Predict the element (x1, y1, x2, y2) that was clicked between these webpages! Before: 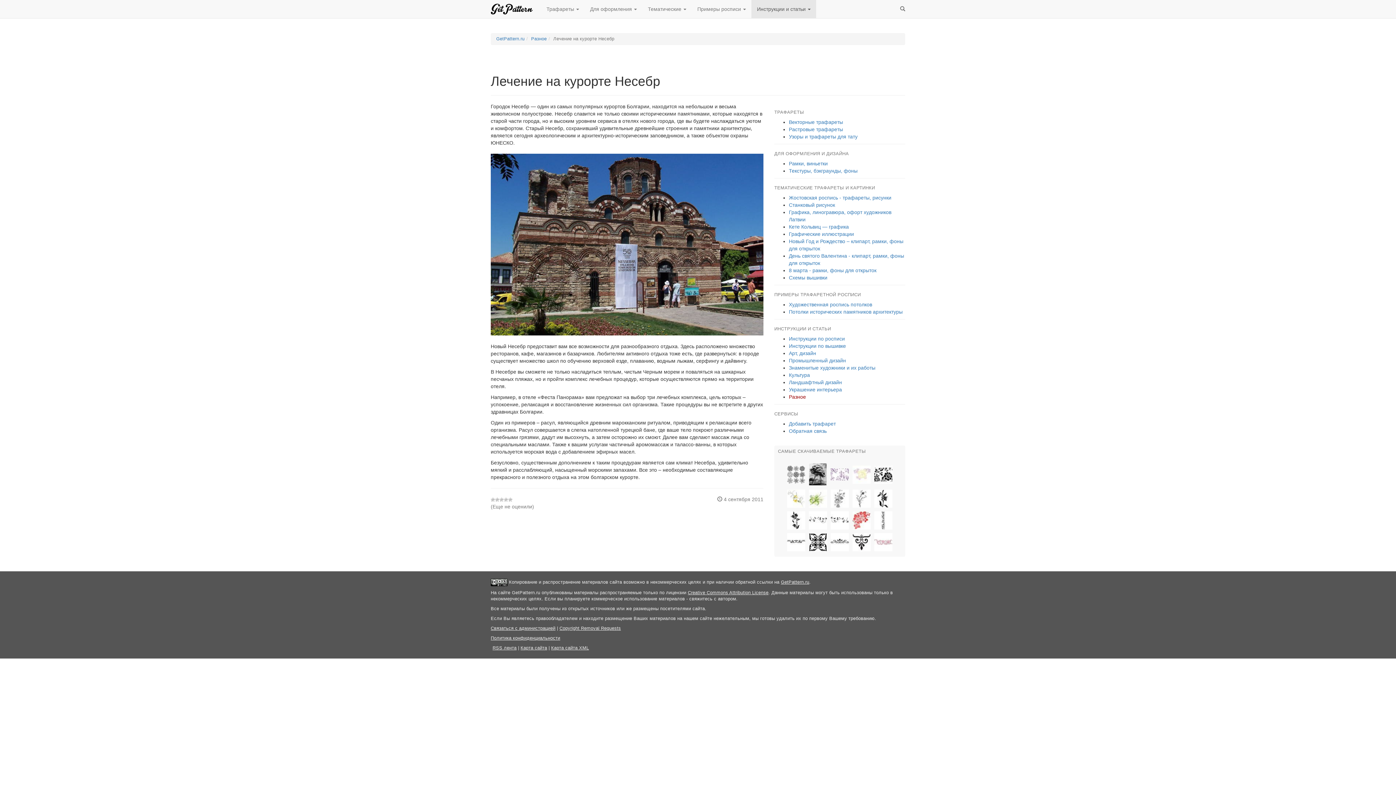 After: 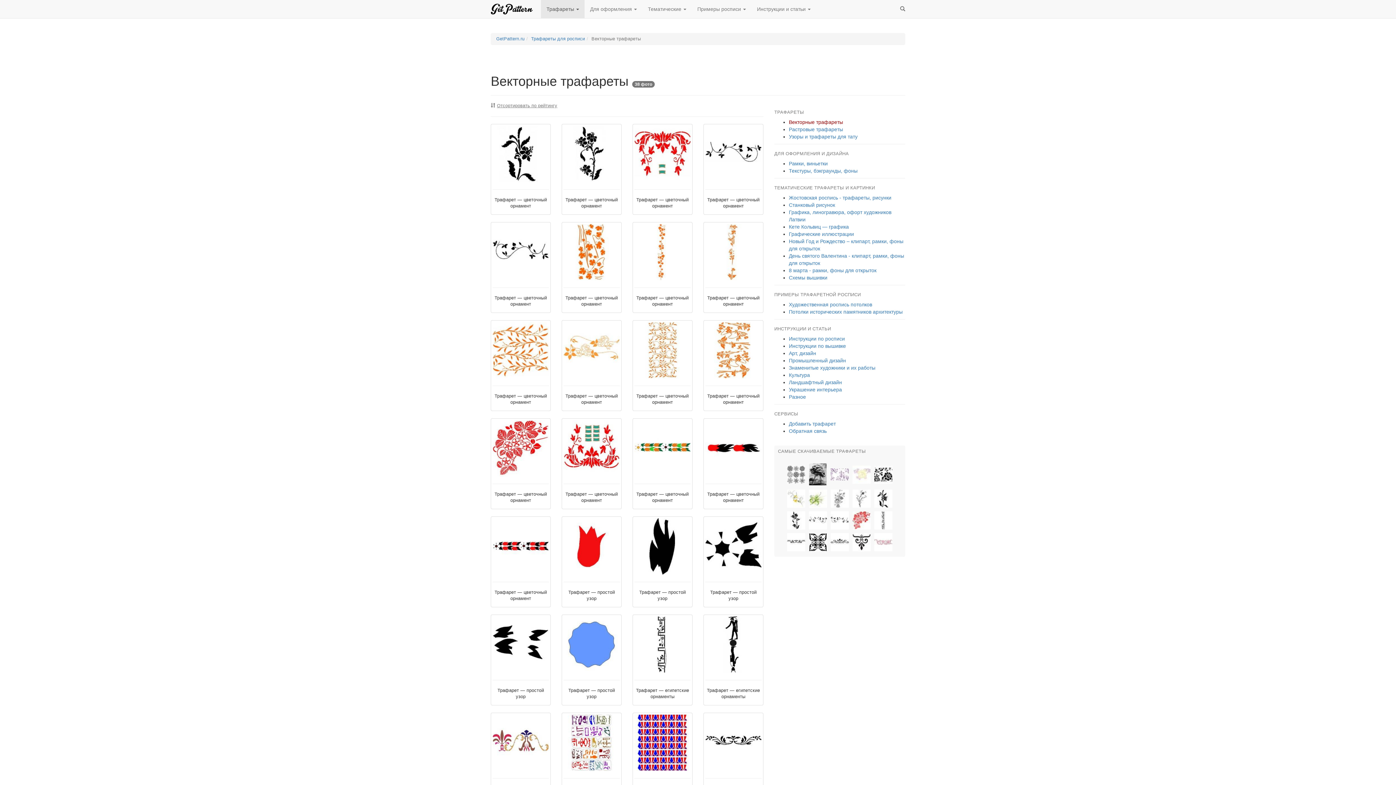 Action: bbox: (789, 119, 843, 125) label: Векторные трафареты